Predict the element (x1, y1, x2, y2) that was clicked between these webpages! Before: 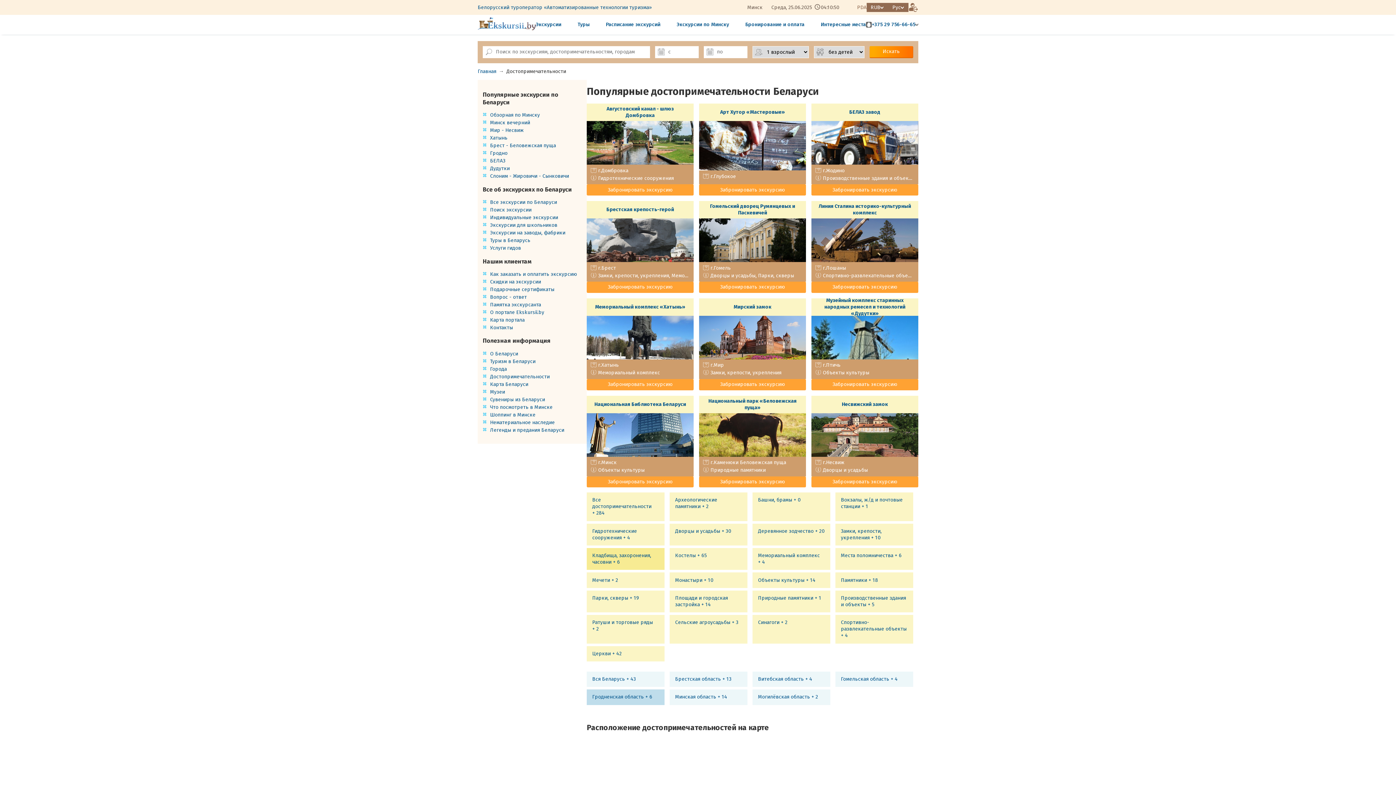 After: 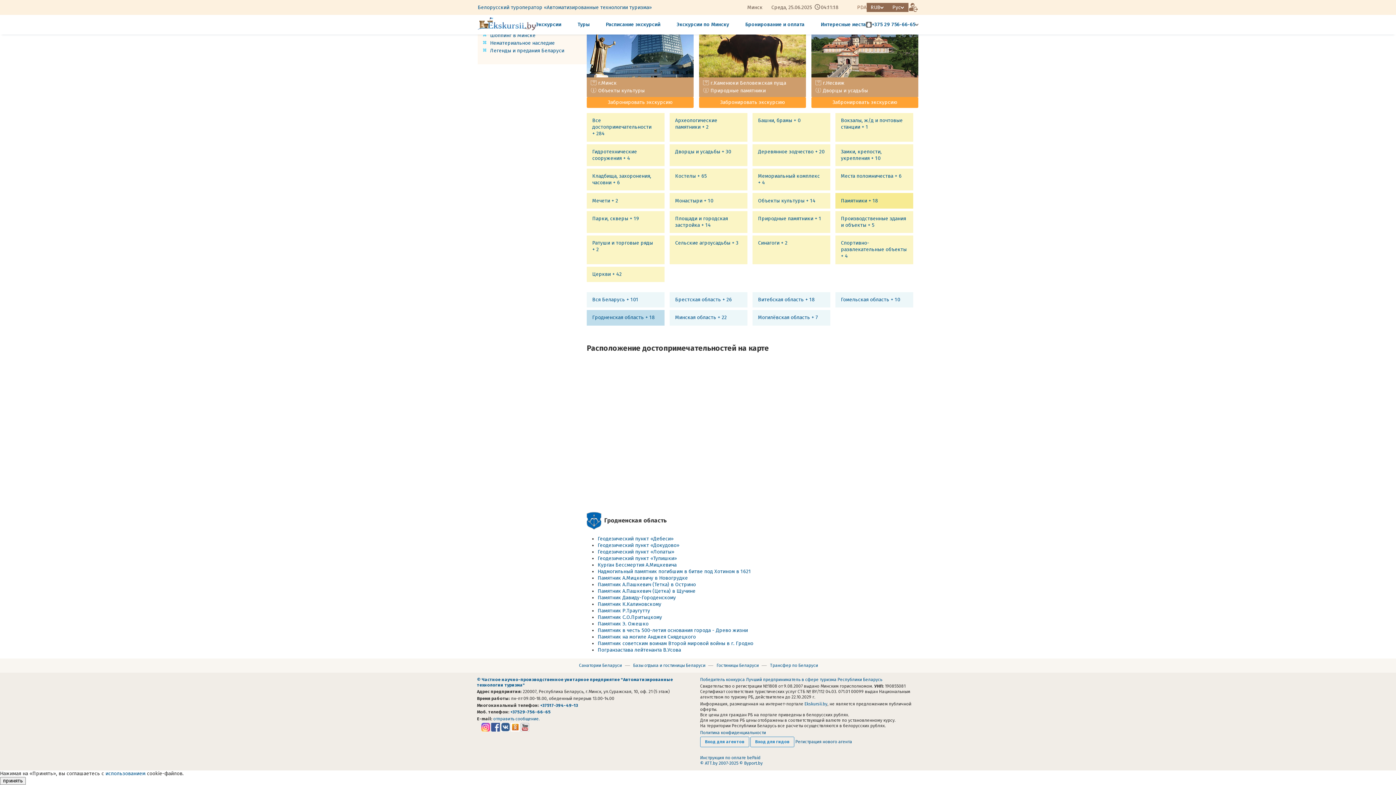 Action: bbox: (835, 572, 913, 588) label: Памятники 18